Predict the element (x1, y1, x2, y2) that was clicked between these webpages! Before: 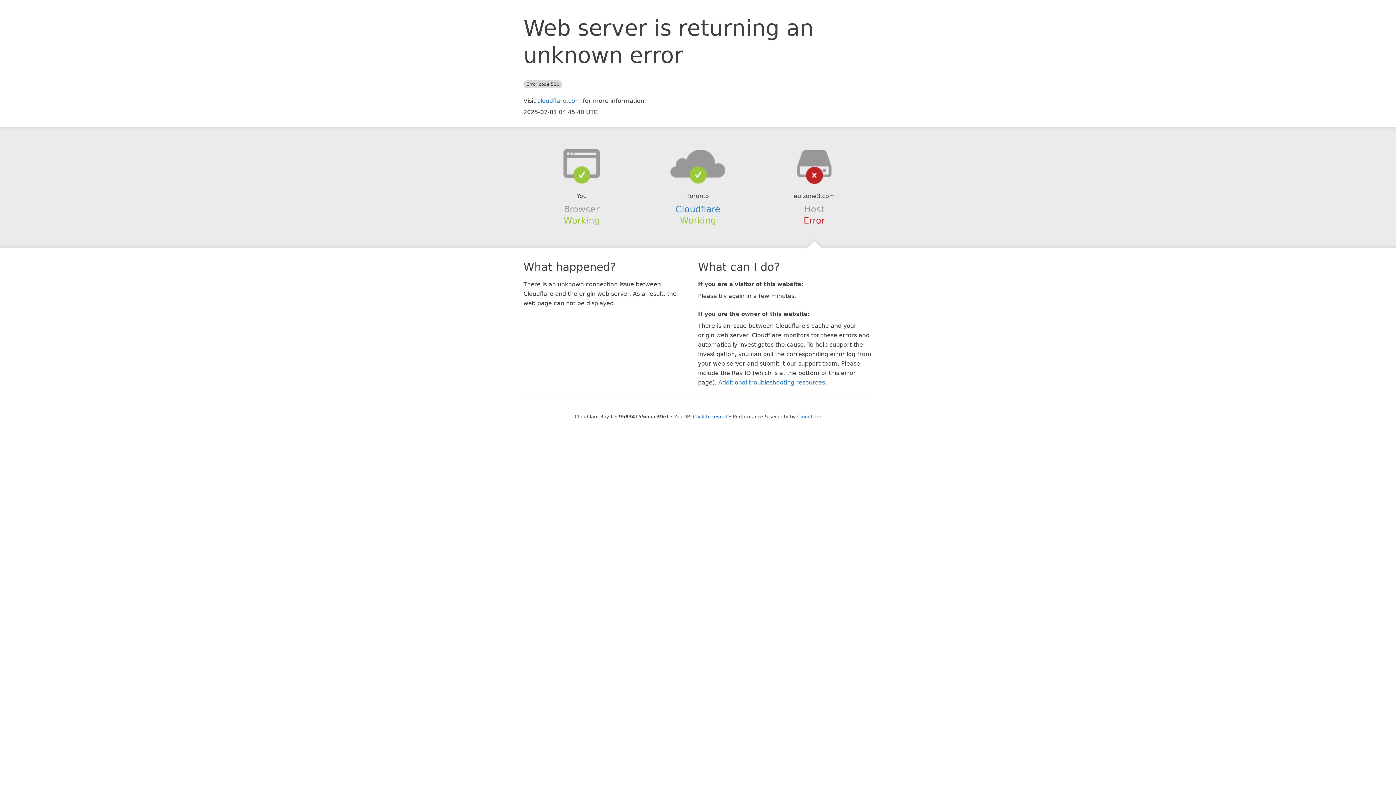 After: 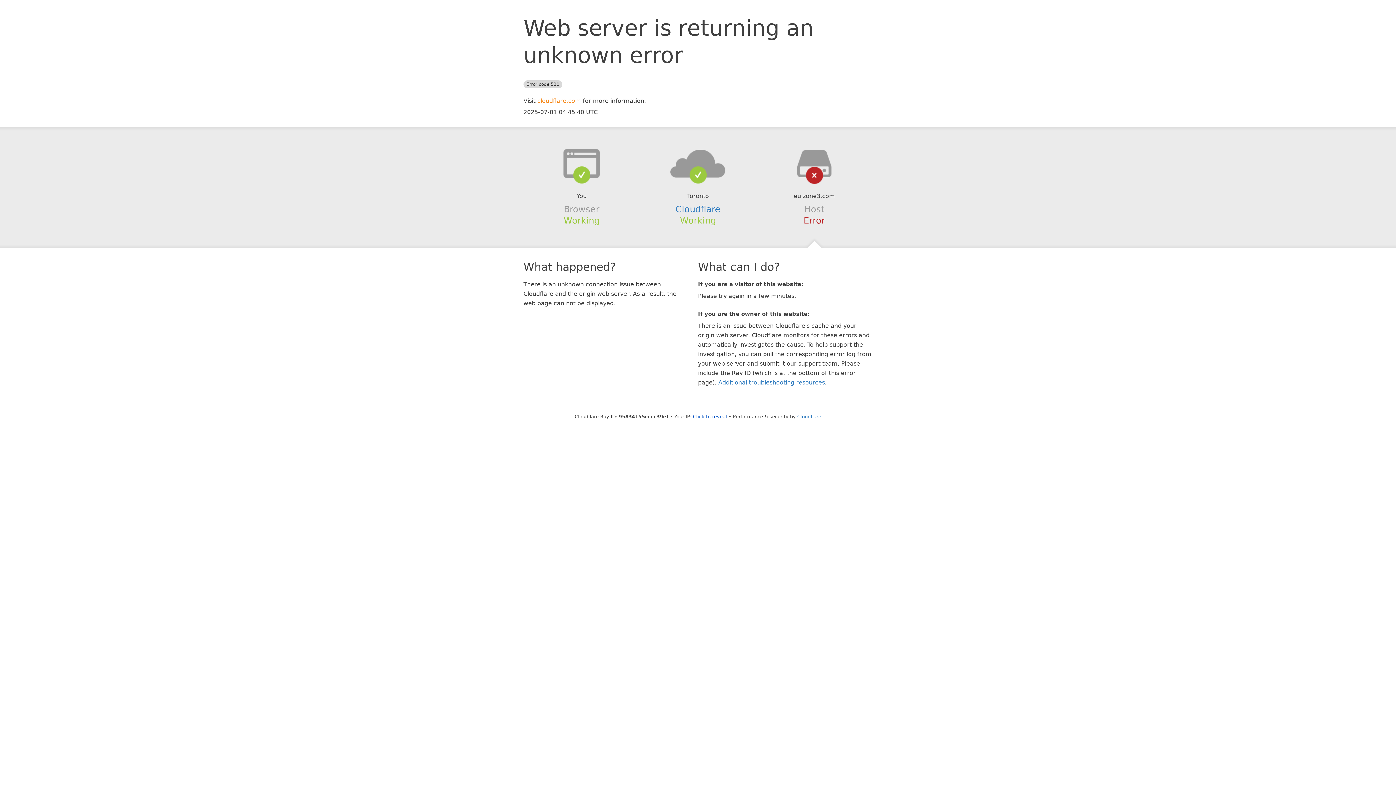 Action: label: cloudflare.com bbox: (537, 97, 581, 104)